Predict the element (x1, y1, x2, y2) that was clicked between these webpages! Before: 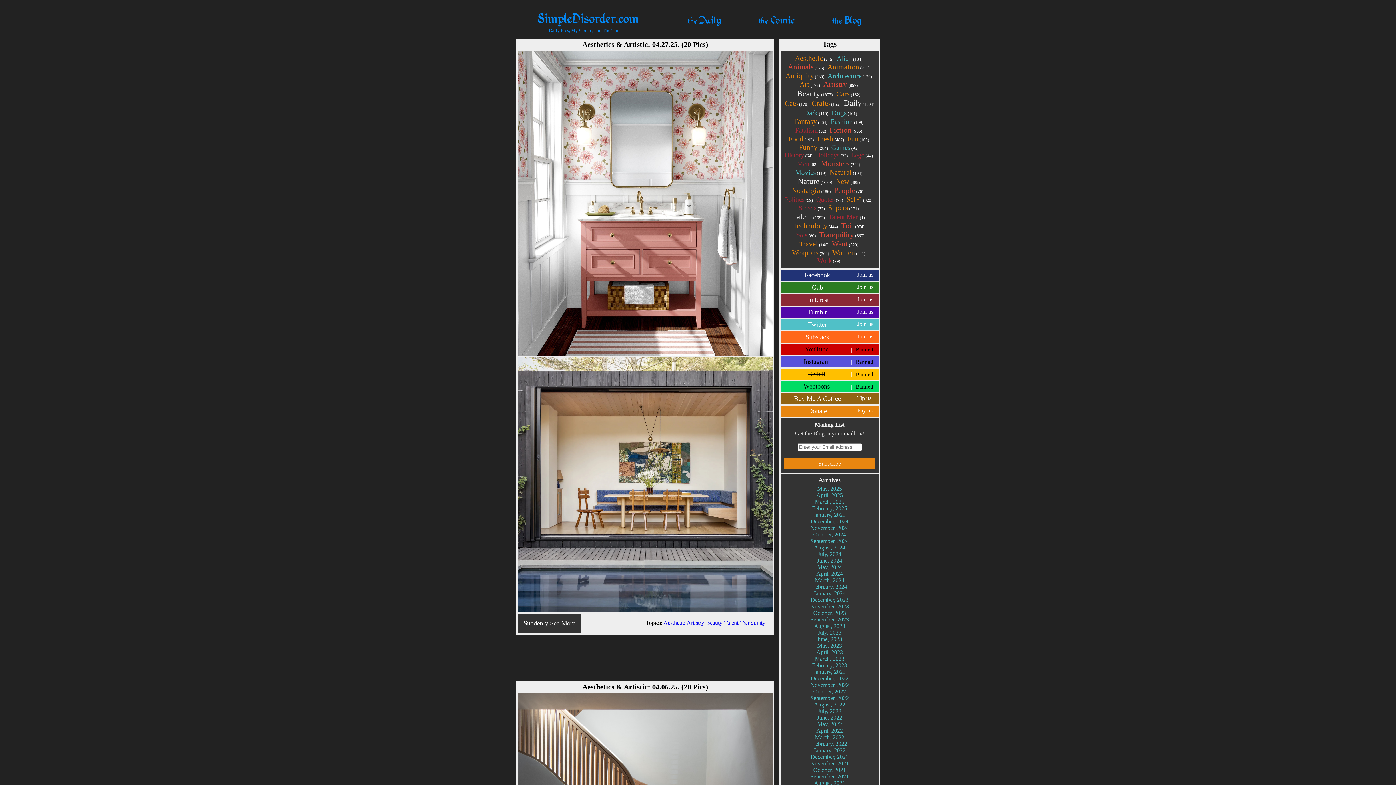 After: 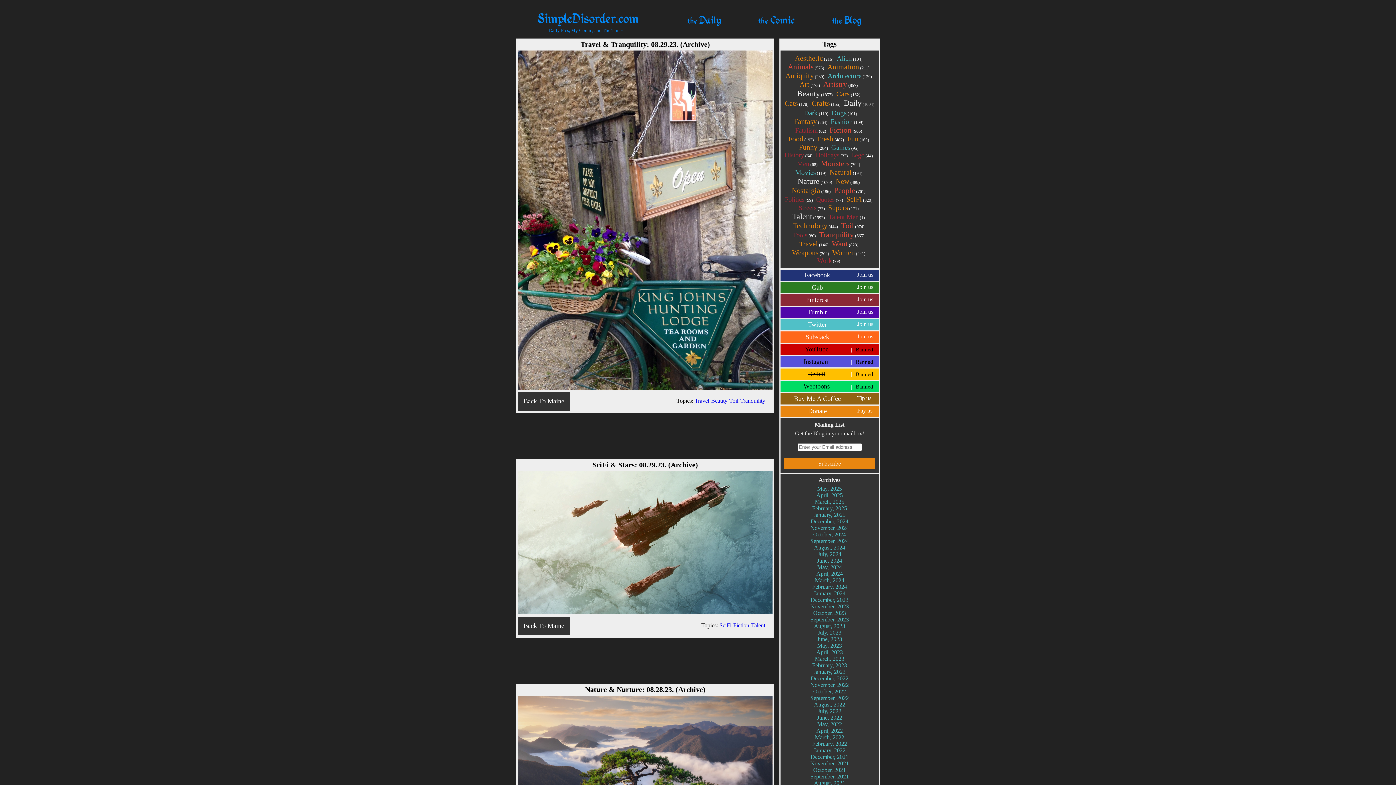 Action: bbox: (783, 623, 876, 629) label: August, 2023